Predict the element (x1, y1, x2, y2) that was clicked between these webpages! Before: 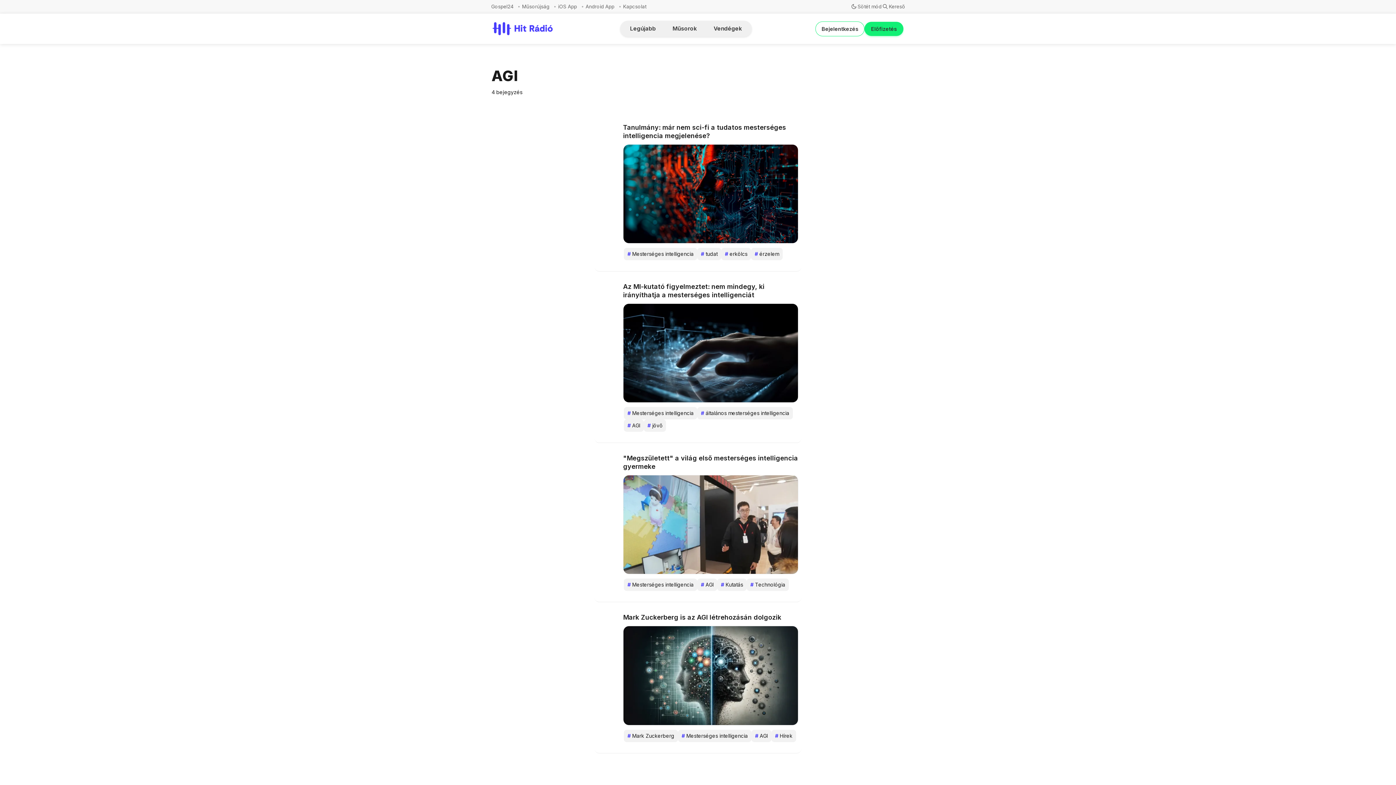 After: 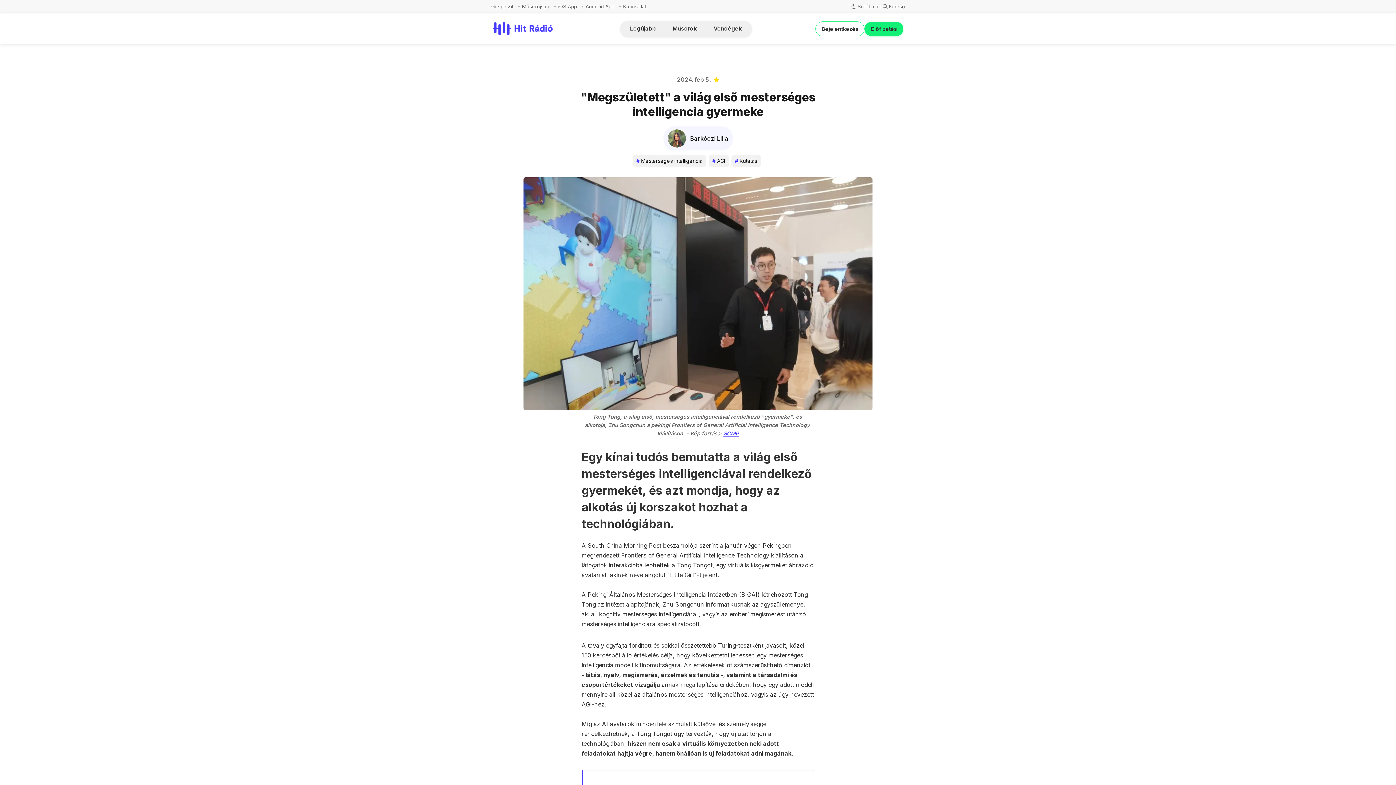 Action: label: "Megszületett" a világ első mesterséges intelligencia gyermeke bbox: (623, 454, 798, 574)